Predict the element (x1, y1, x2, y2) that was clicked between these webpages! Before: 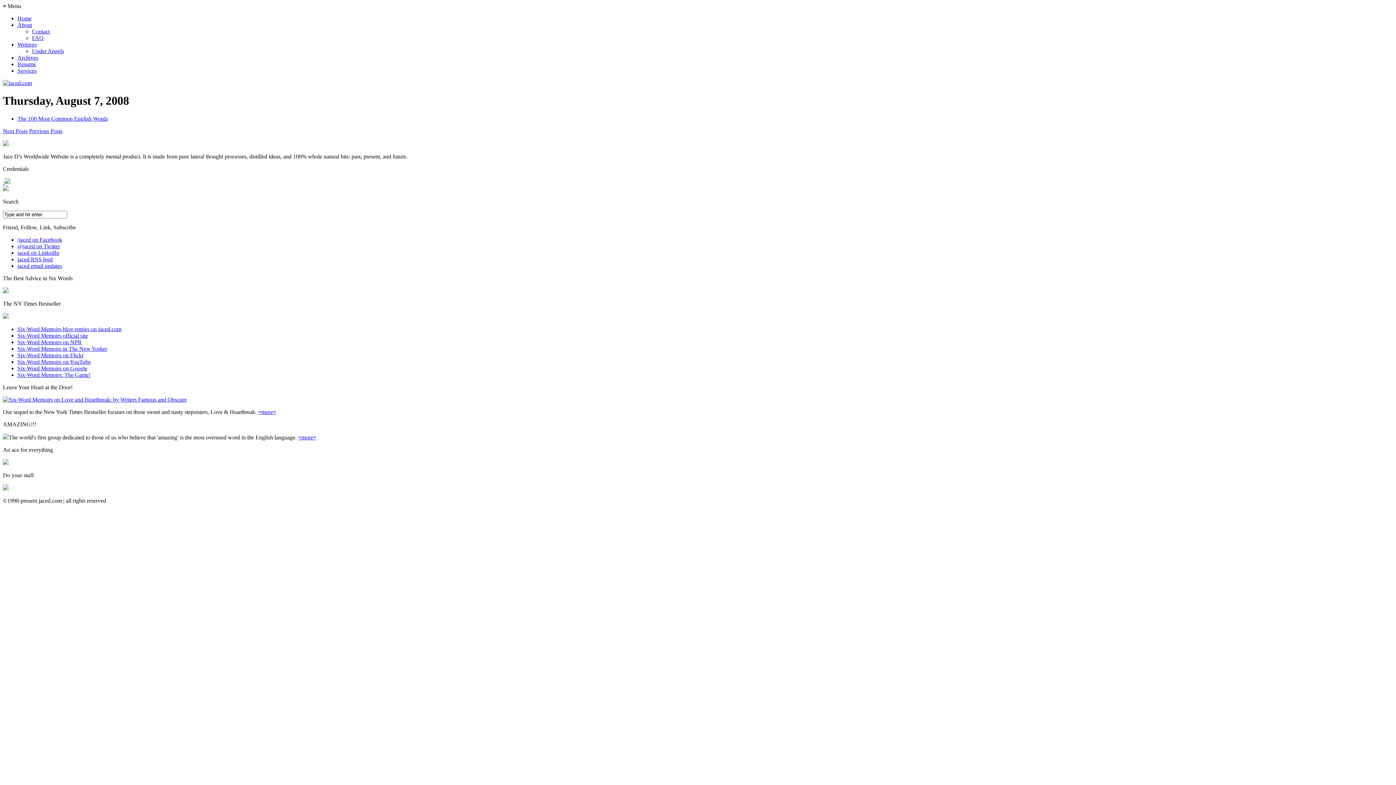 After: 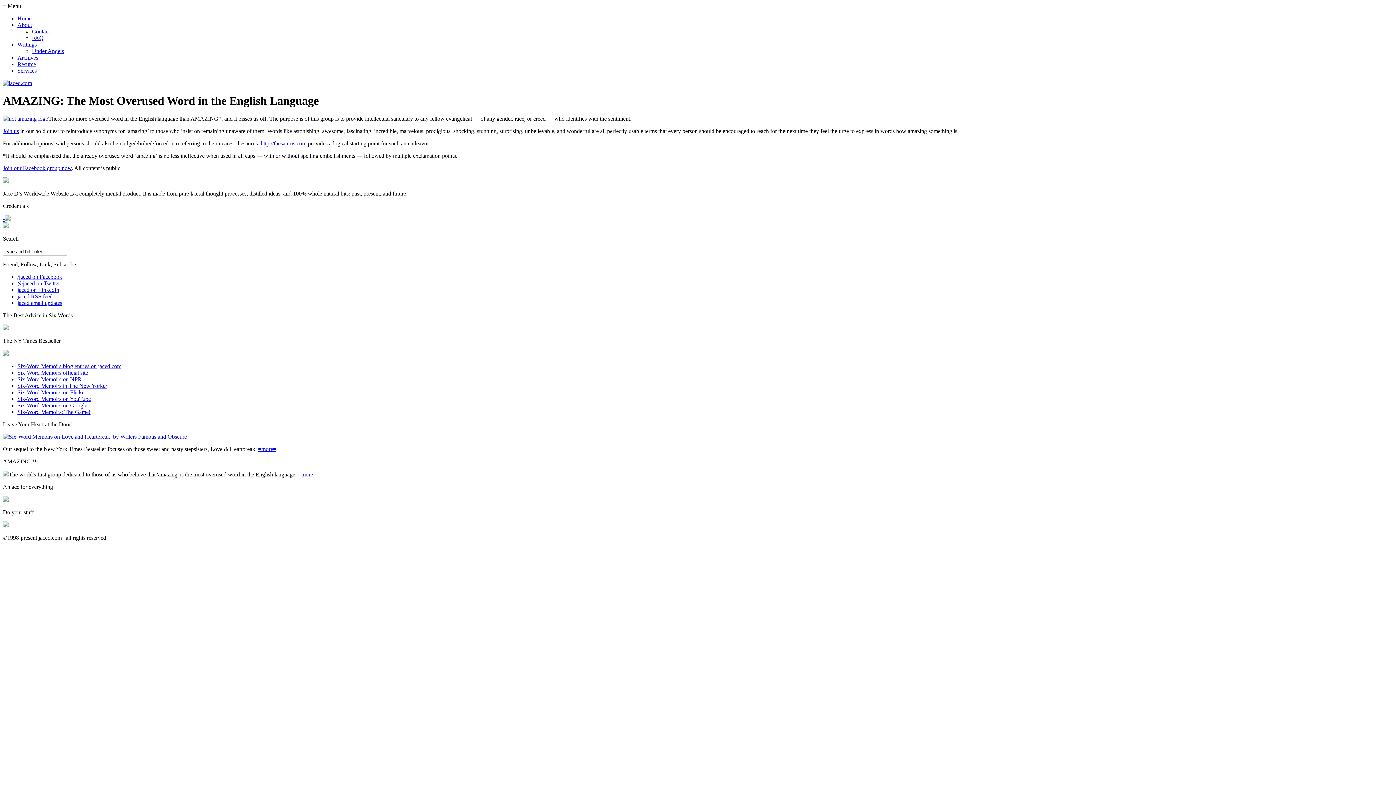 Action: label: =more= bbox: (298, 434, 316, 440)